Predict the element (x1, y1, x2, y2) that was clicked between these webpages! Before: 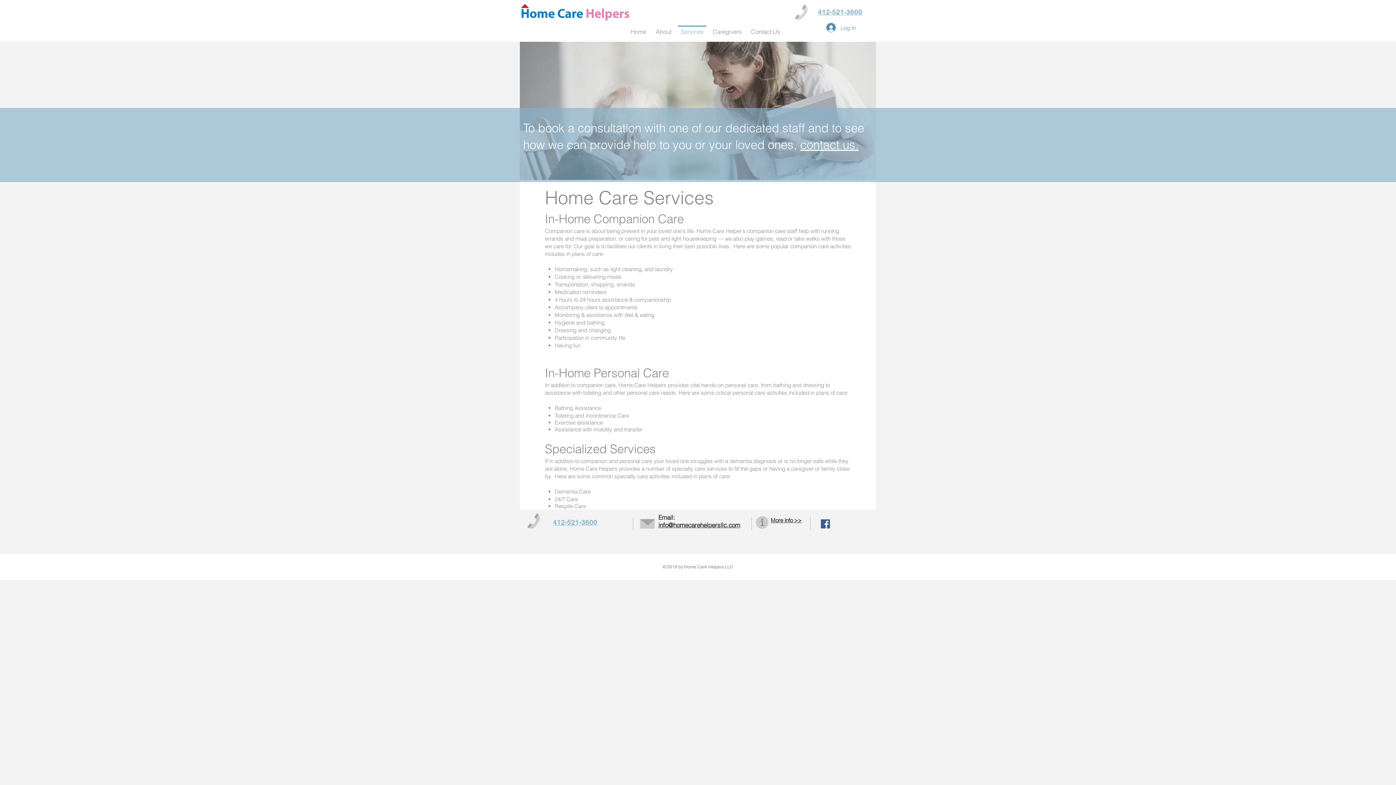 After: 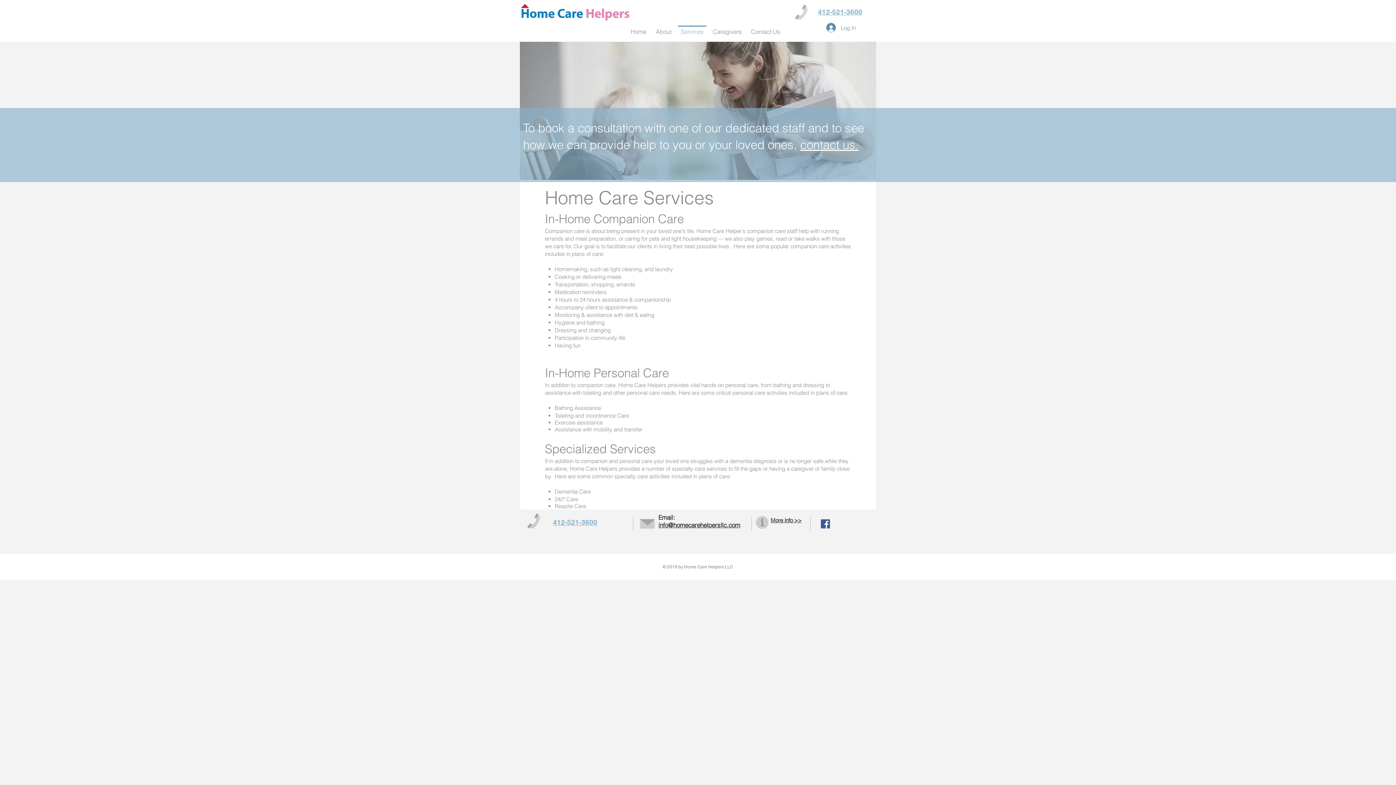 Action: bbox: (676, 25, 708, 31) label: Services